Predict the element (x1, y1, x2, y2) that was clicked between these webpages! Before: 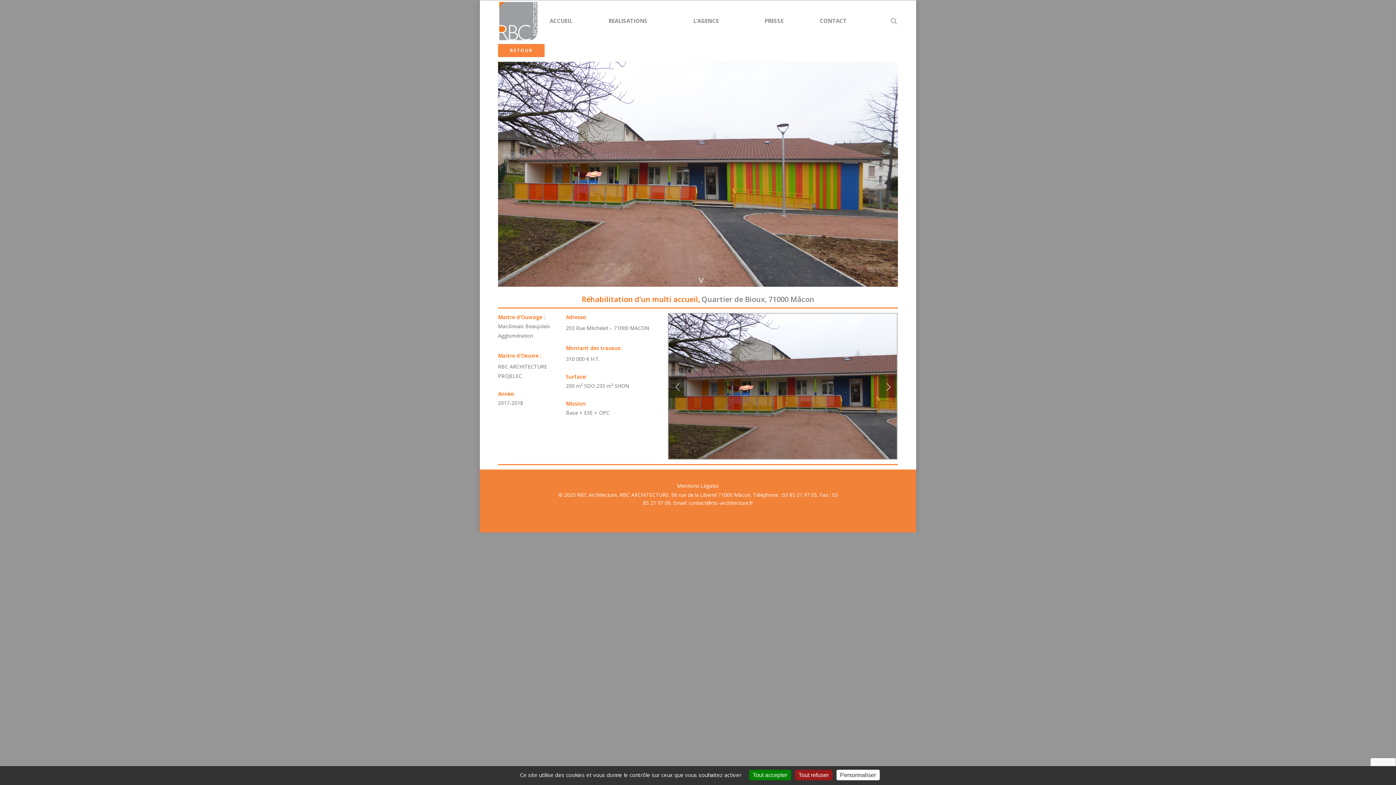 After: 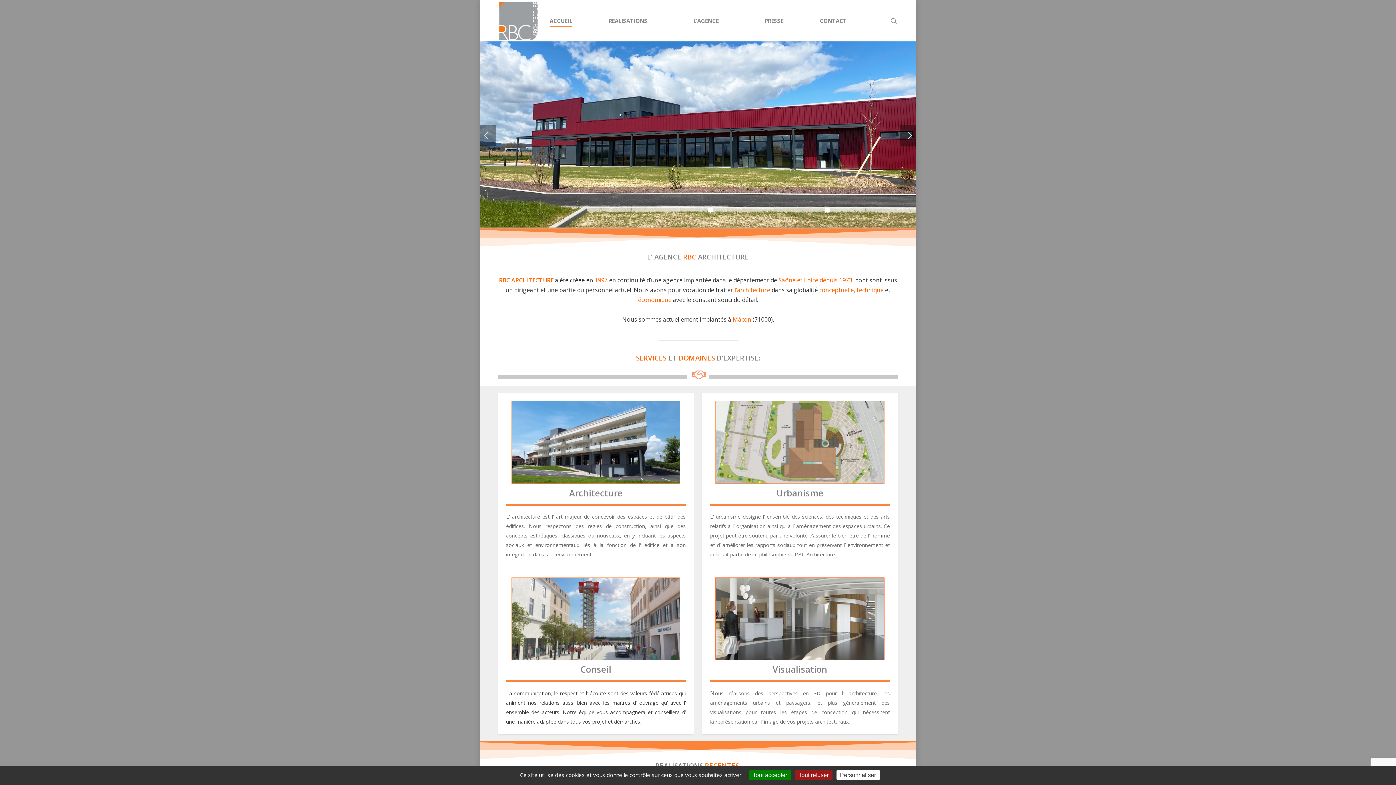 Action: bbox: (498, 1, 538, 41)